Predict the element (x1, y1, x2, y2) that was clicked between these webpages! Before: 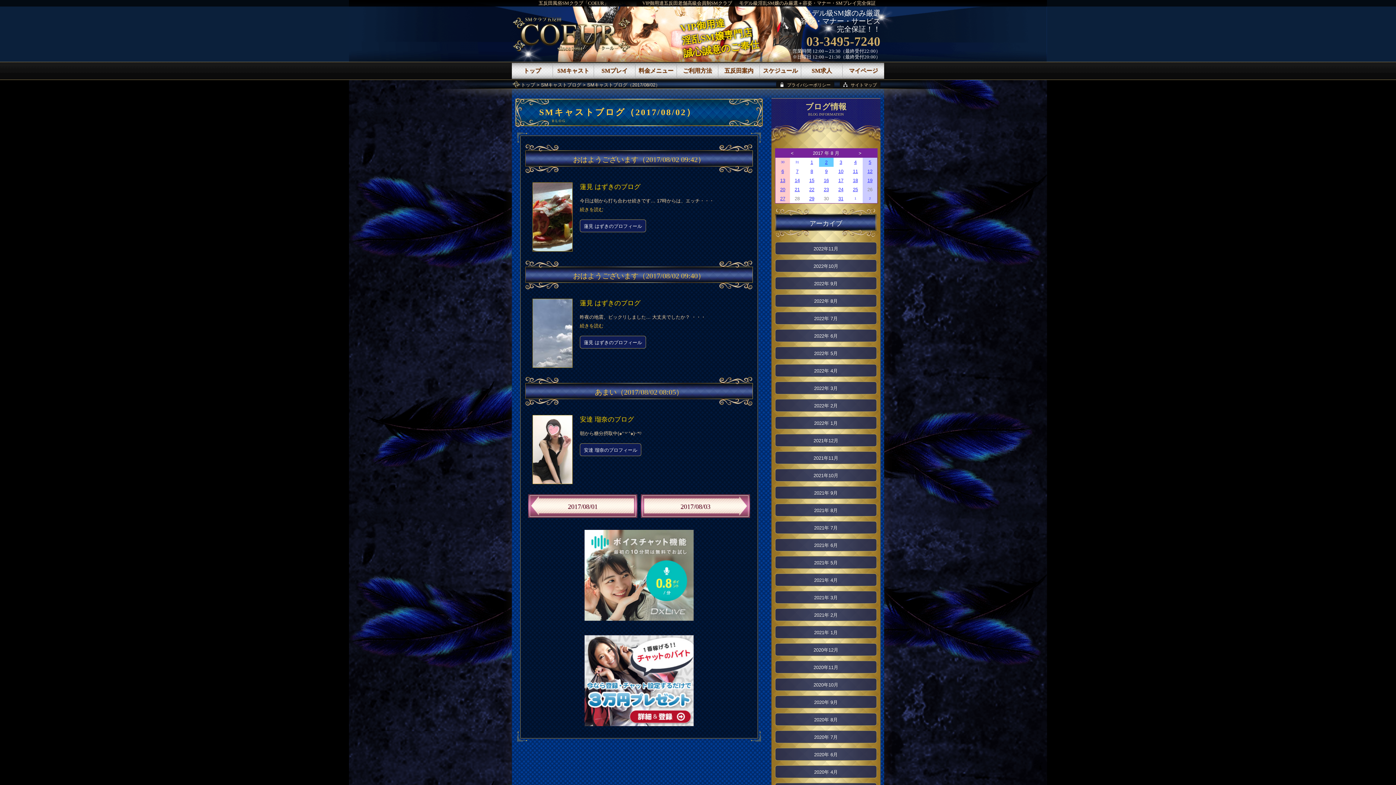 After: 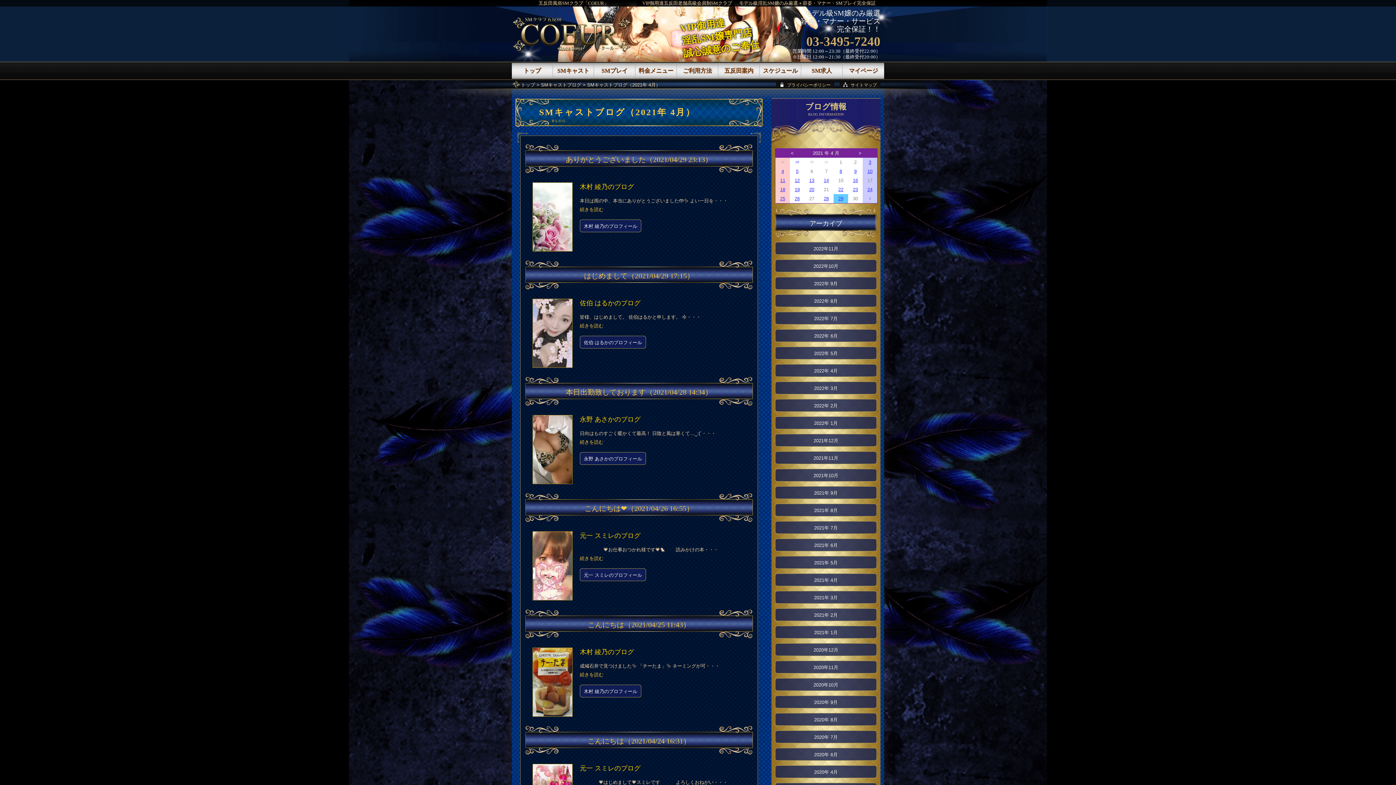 Action: bbox: (775, 573, 877, 586) label: 2021年 4月